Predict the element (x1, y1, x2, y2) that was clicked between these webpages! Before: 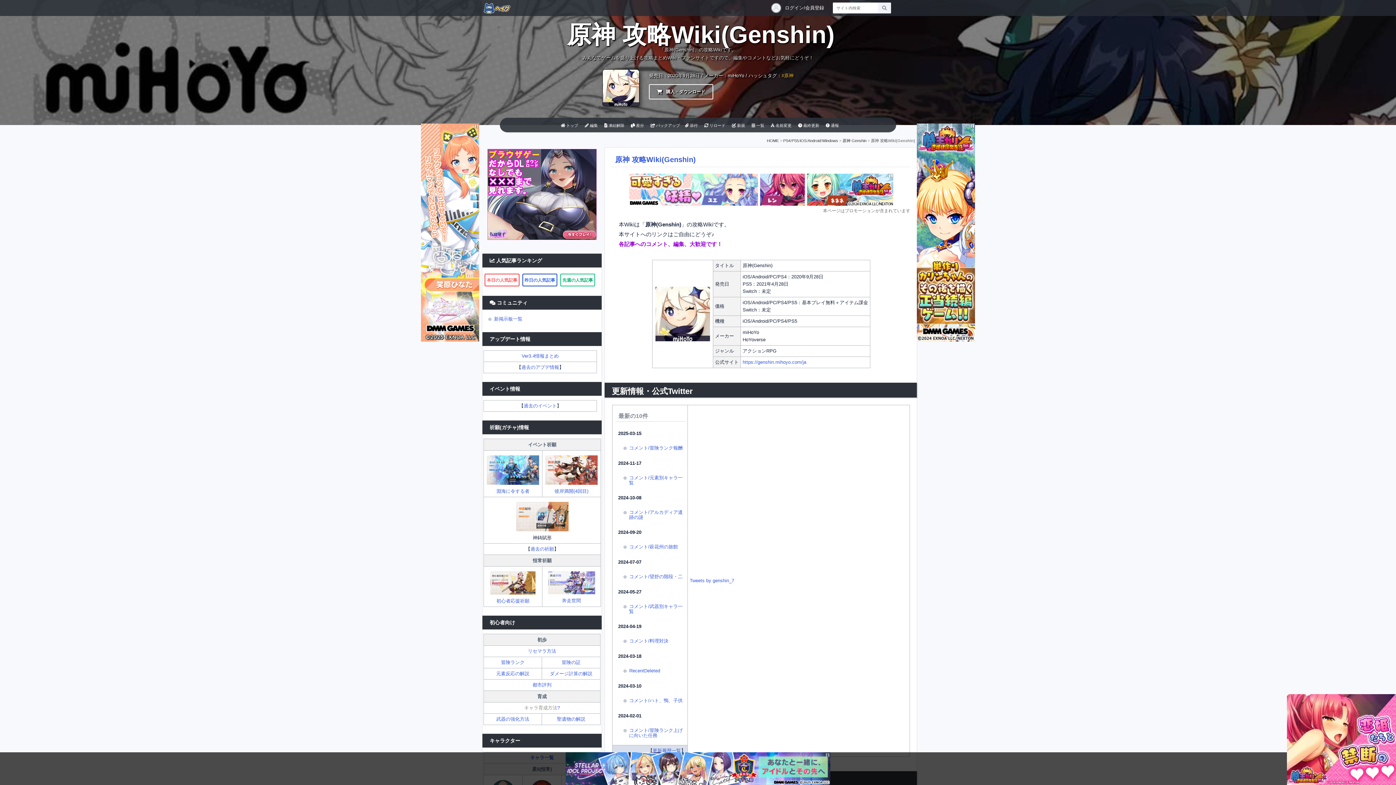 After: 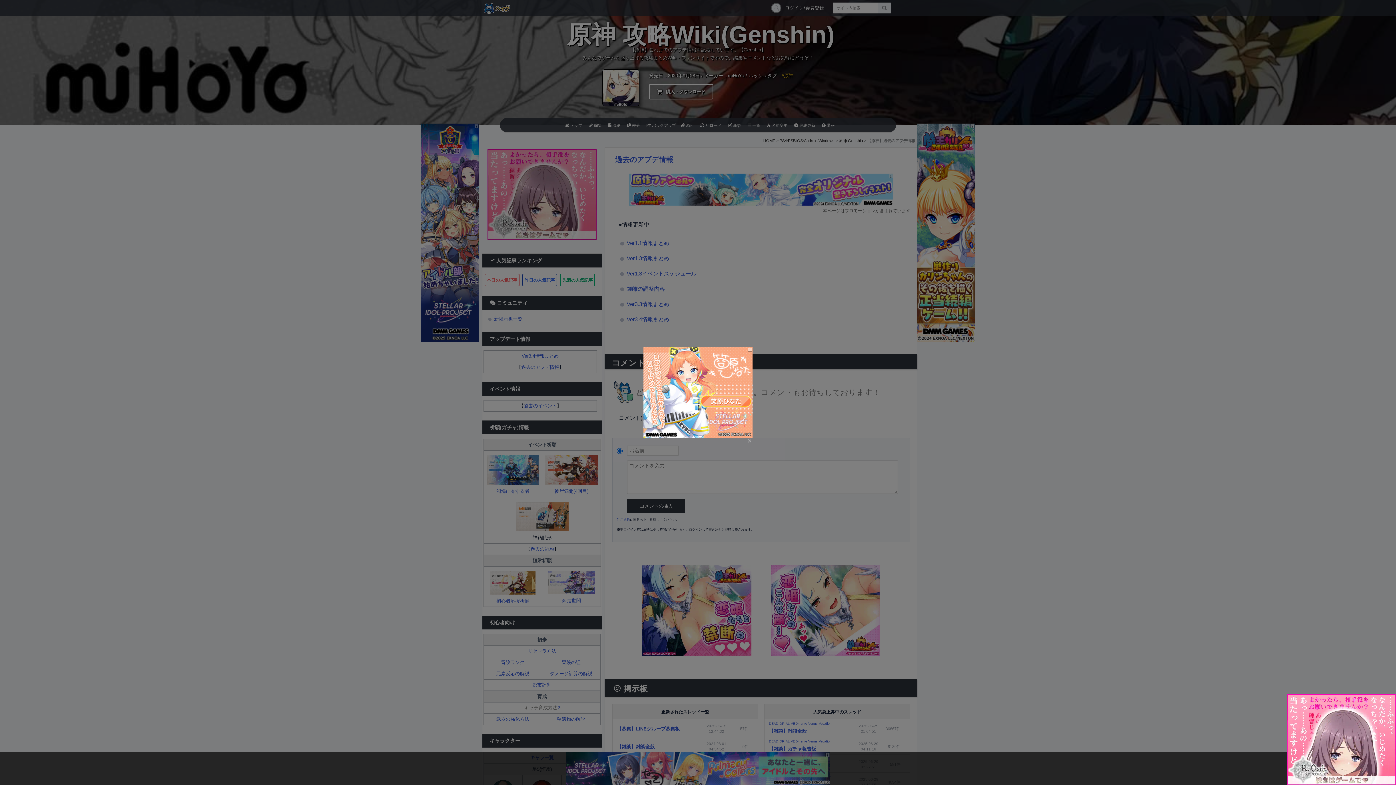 Action: bbox: (521, 364, 559, 370) label: 過去のアプデ情報